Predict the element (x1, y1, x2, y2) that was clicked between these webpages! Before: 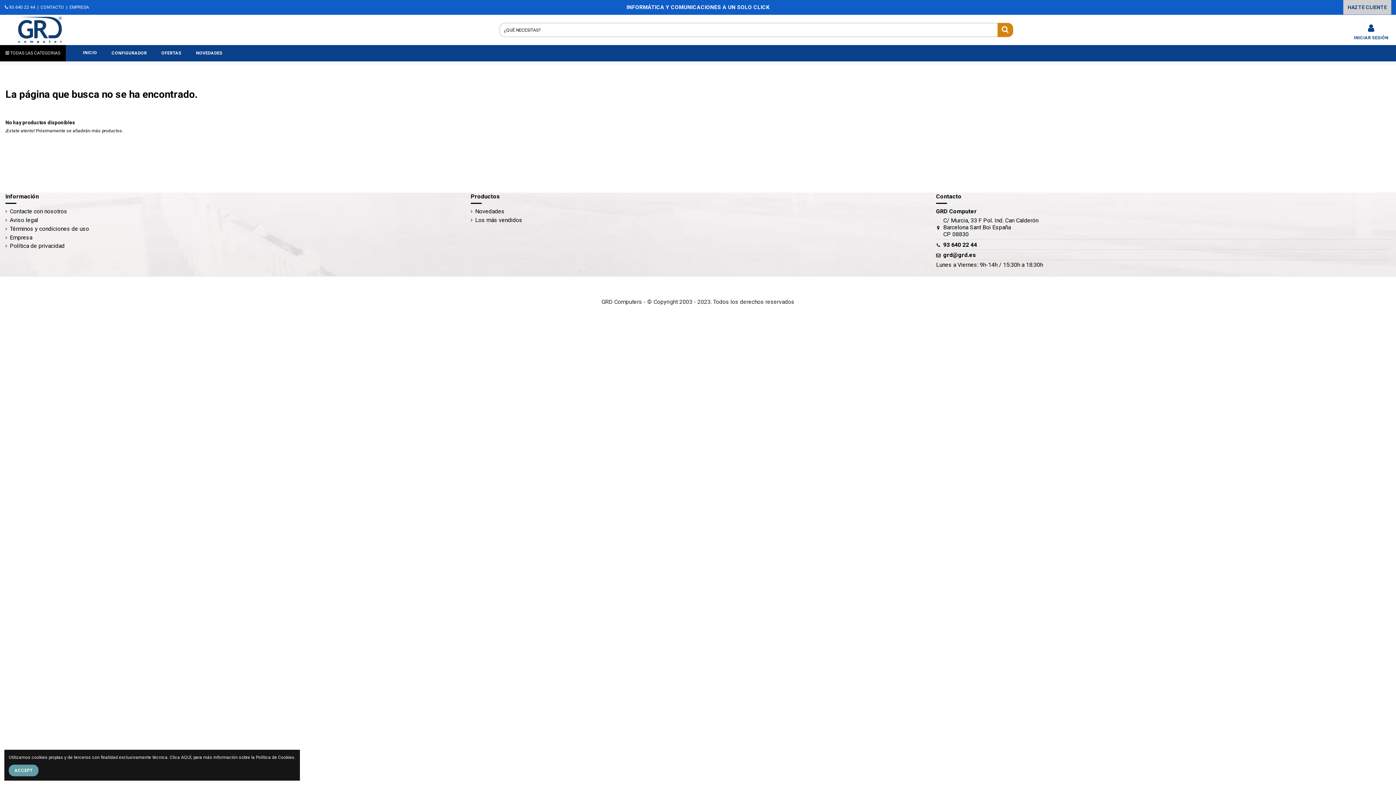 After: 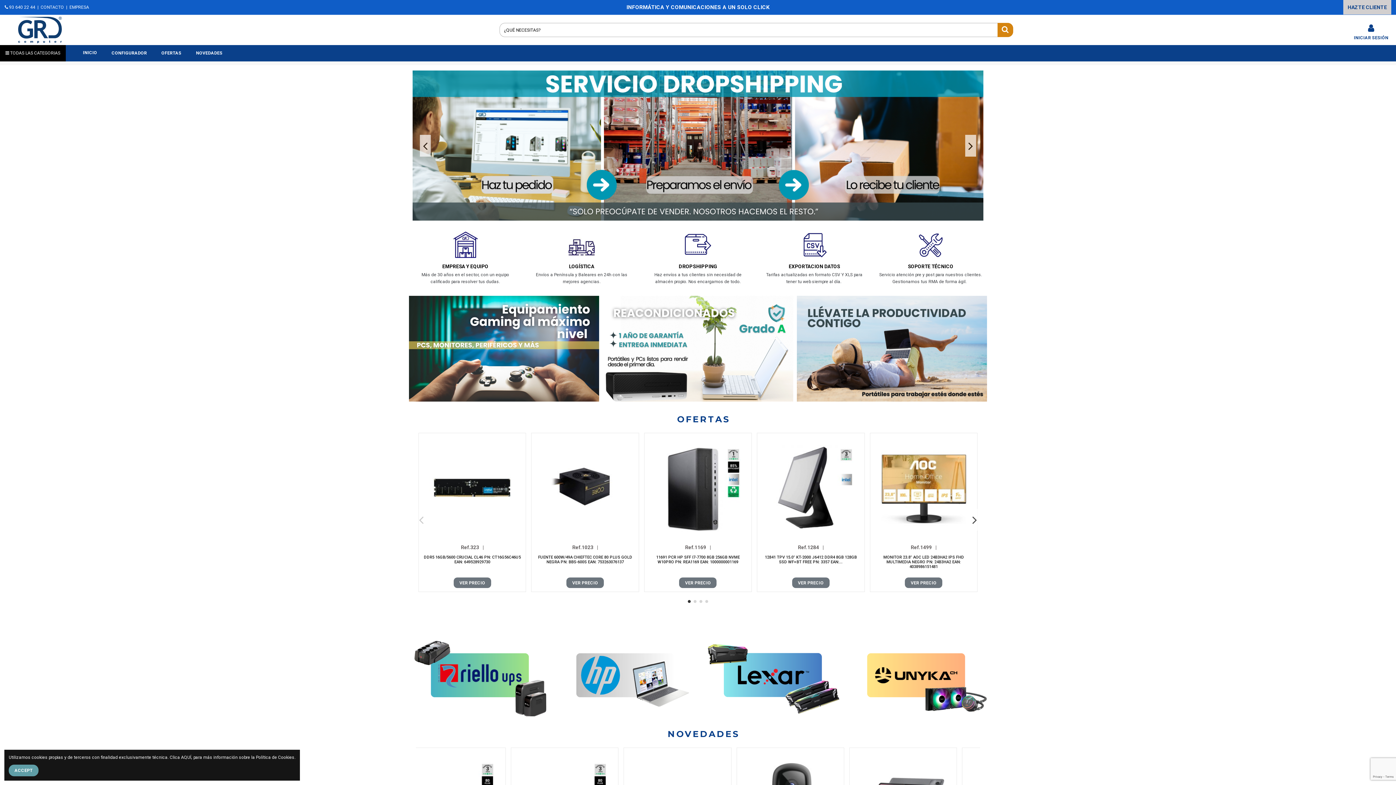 Action: bbox: (10, 27, 61, 32)